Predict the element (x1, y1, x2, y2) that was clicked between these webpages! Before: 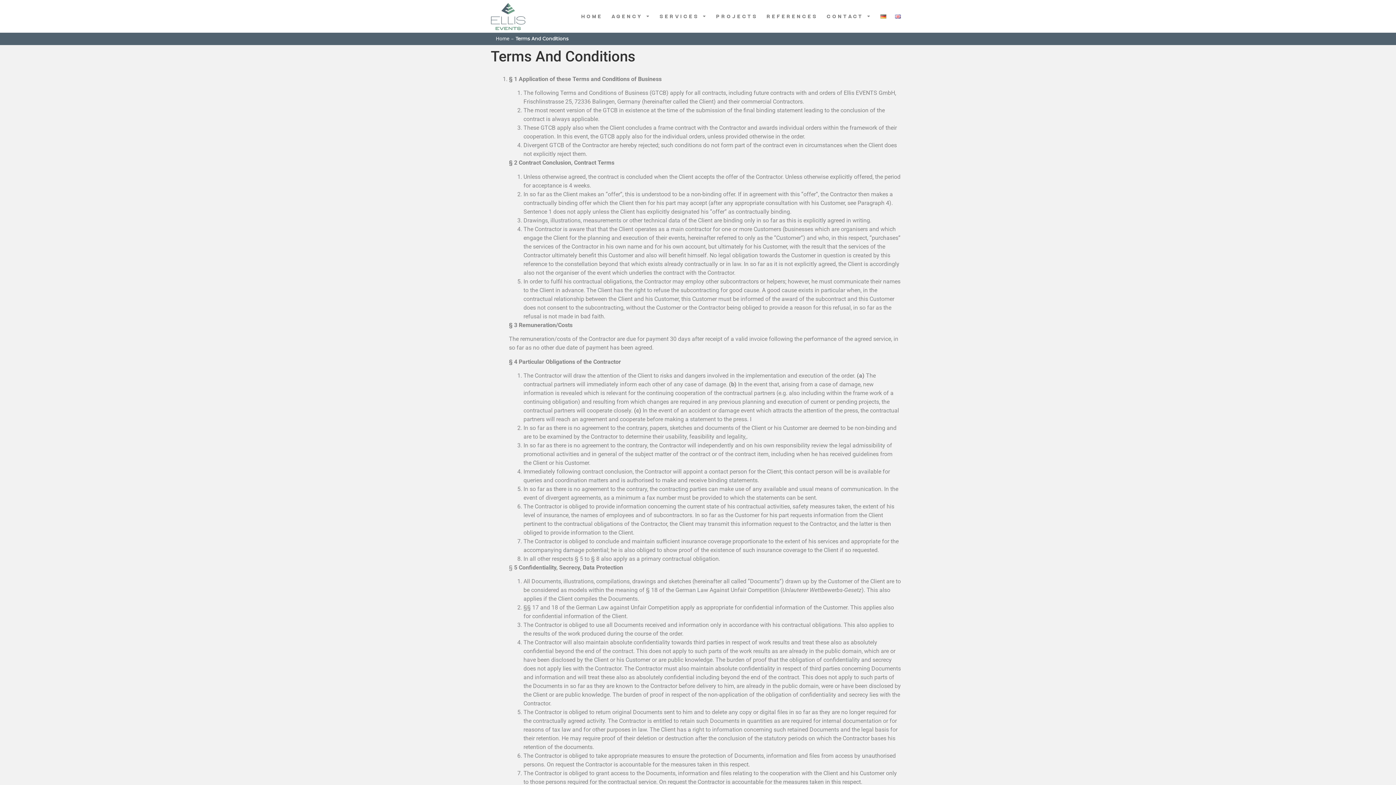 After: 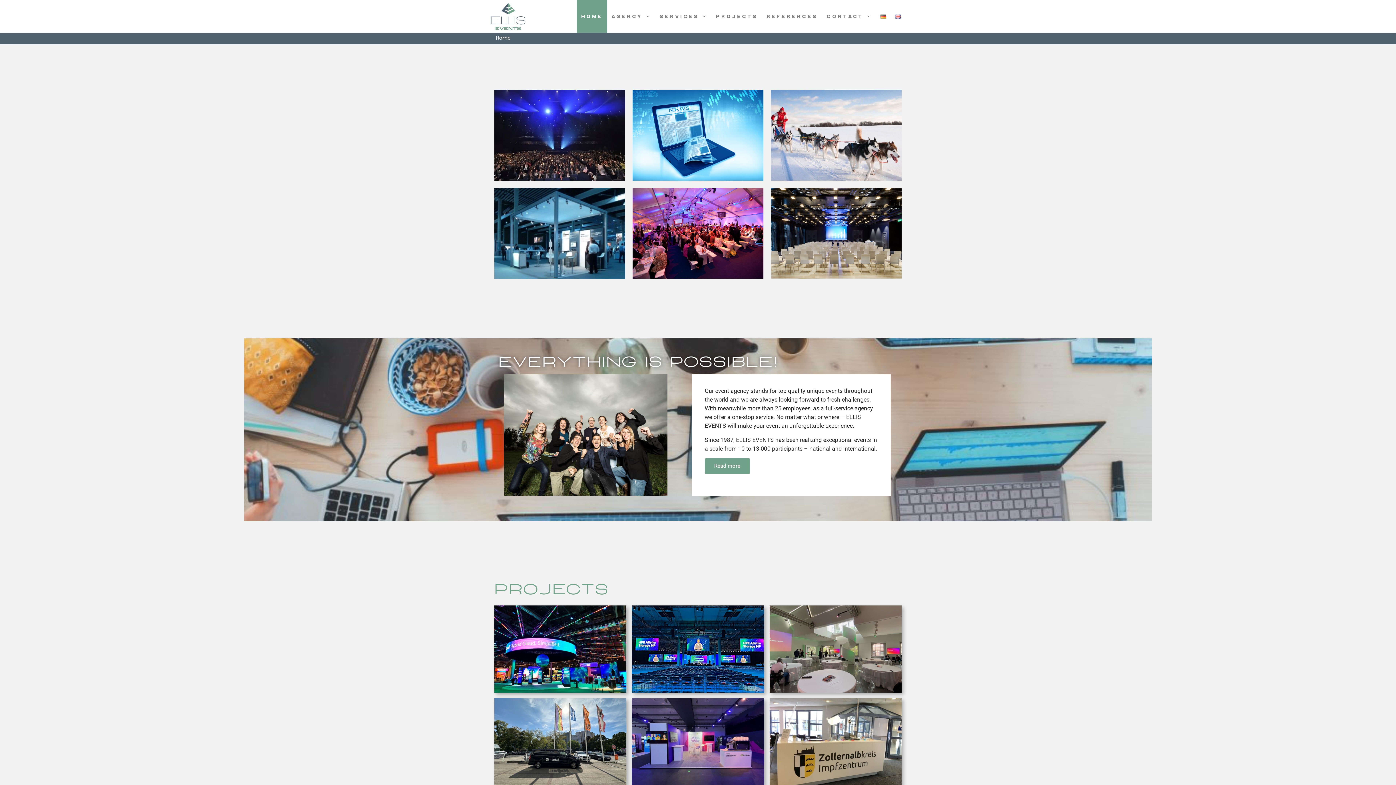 Action: bbox: (577, 0, 607, 32) label: HOME